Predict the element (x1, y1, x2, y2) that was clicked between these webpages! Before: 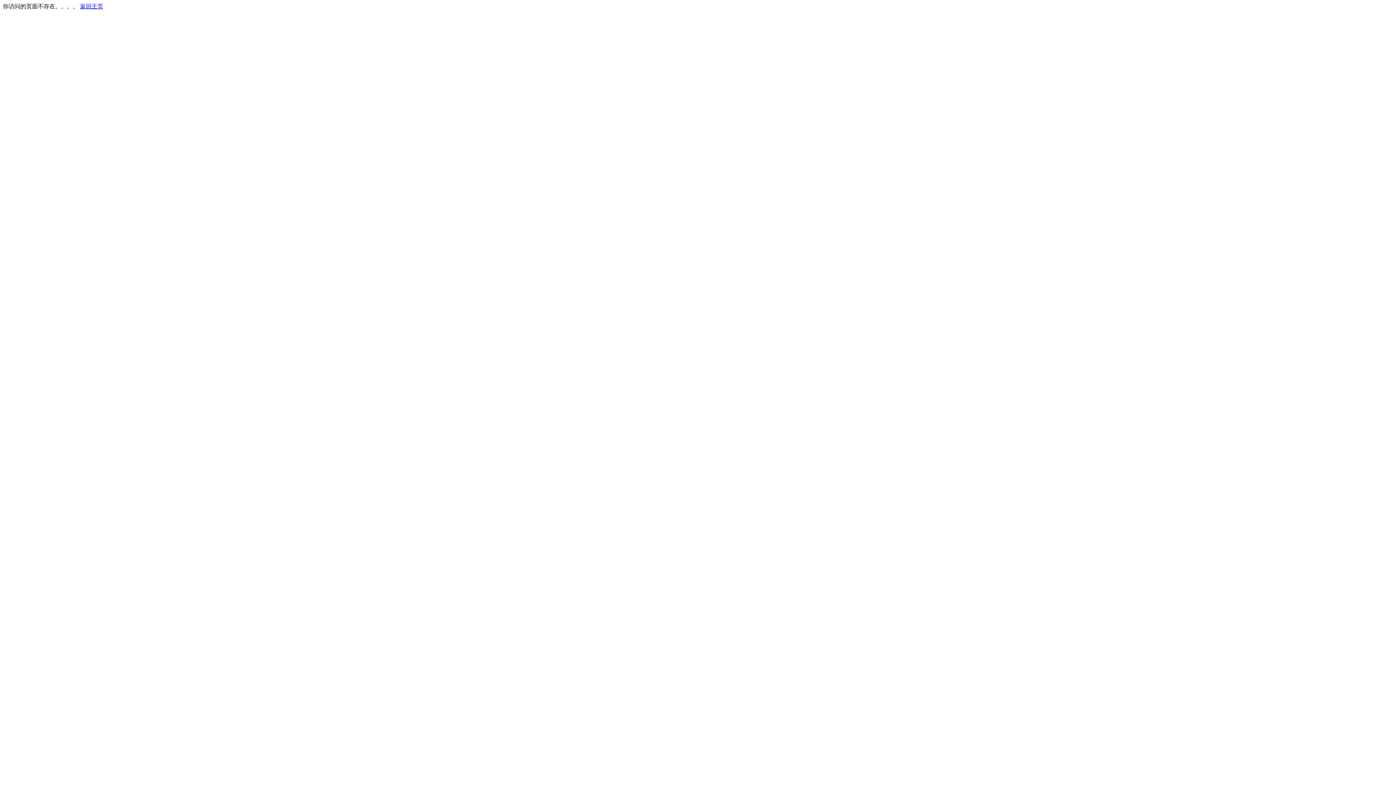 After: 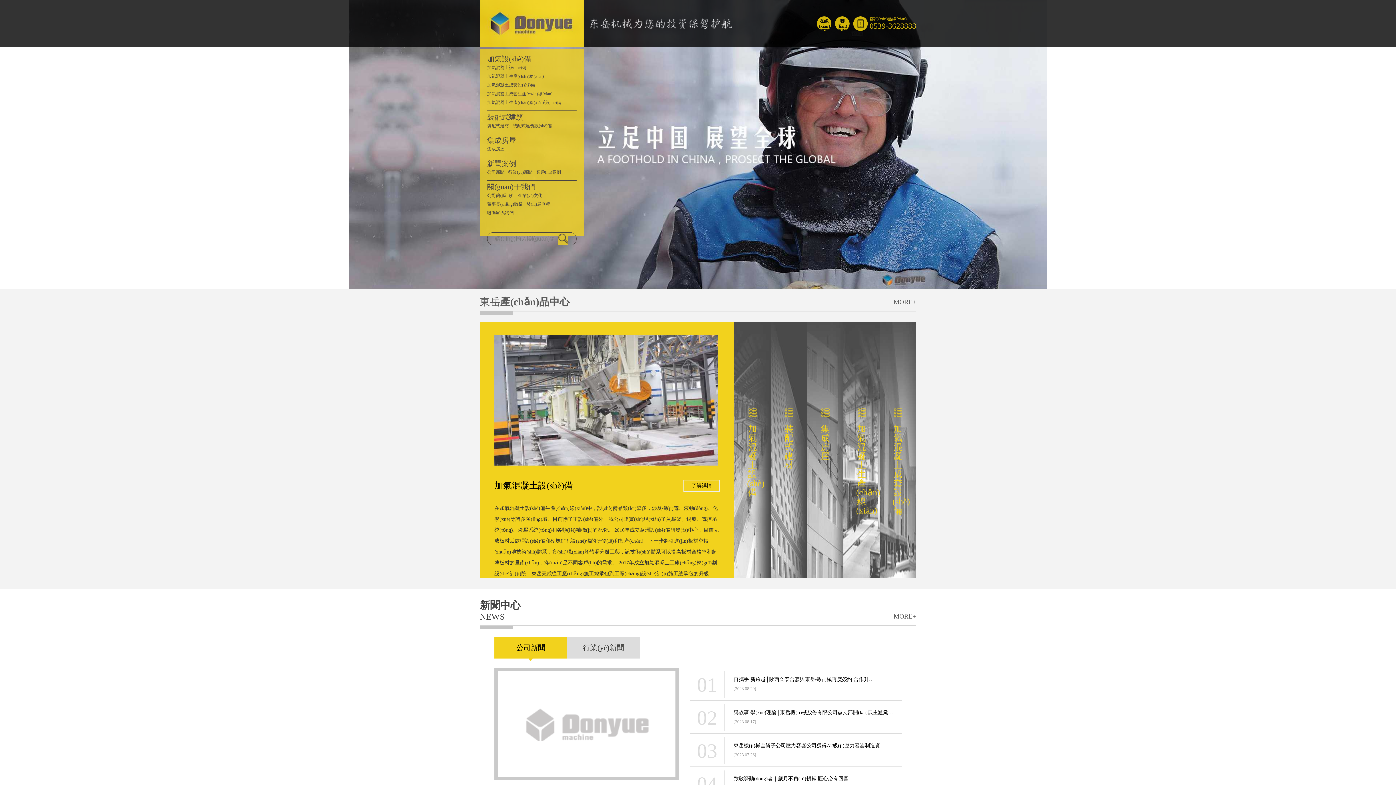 Action: bbox: (80, 3, 103, 9) label: 返回主页